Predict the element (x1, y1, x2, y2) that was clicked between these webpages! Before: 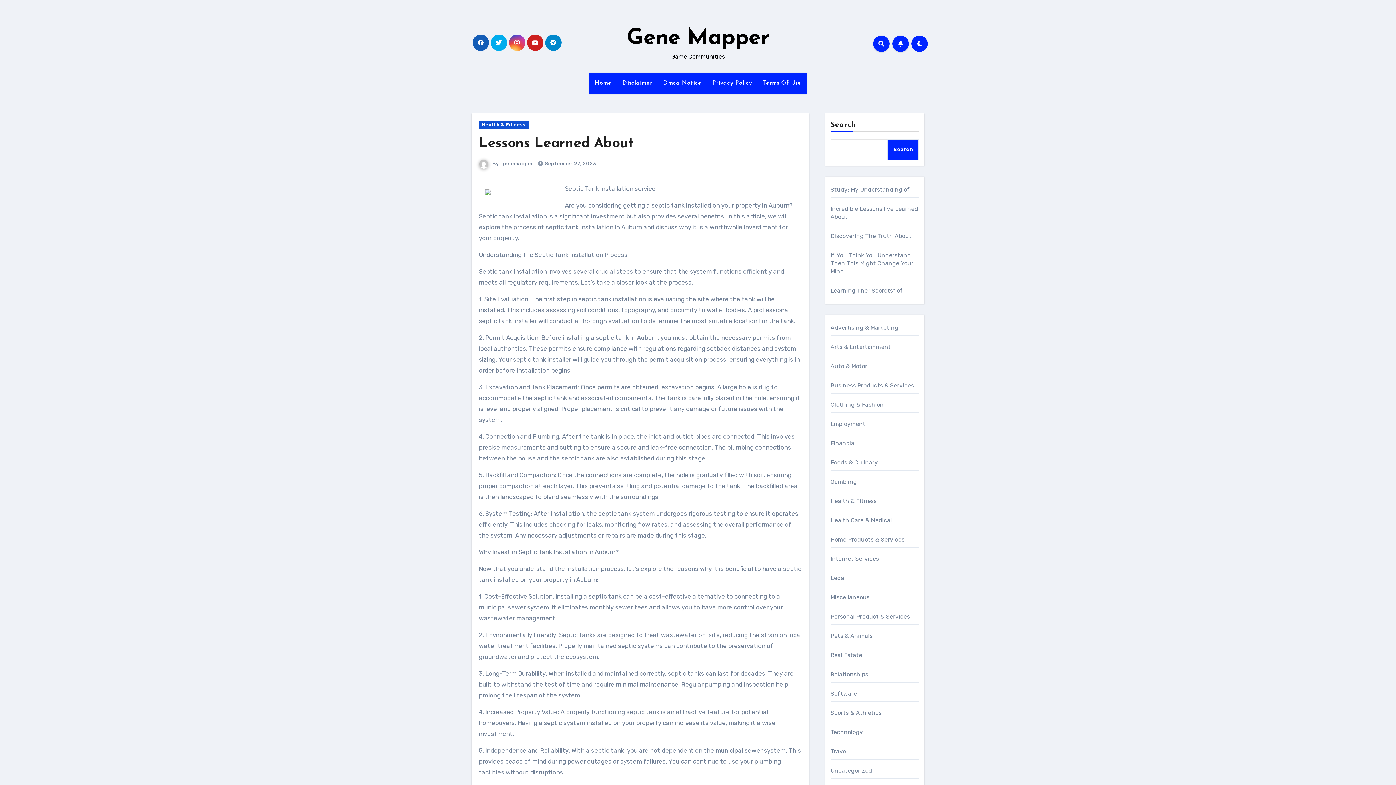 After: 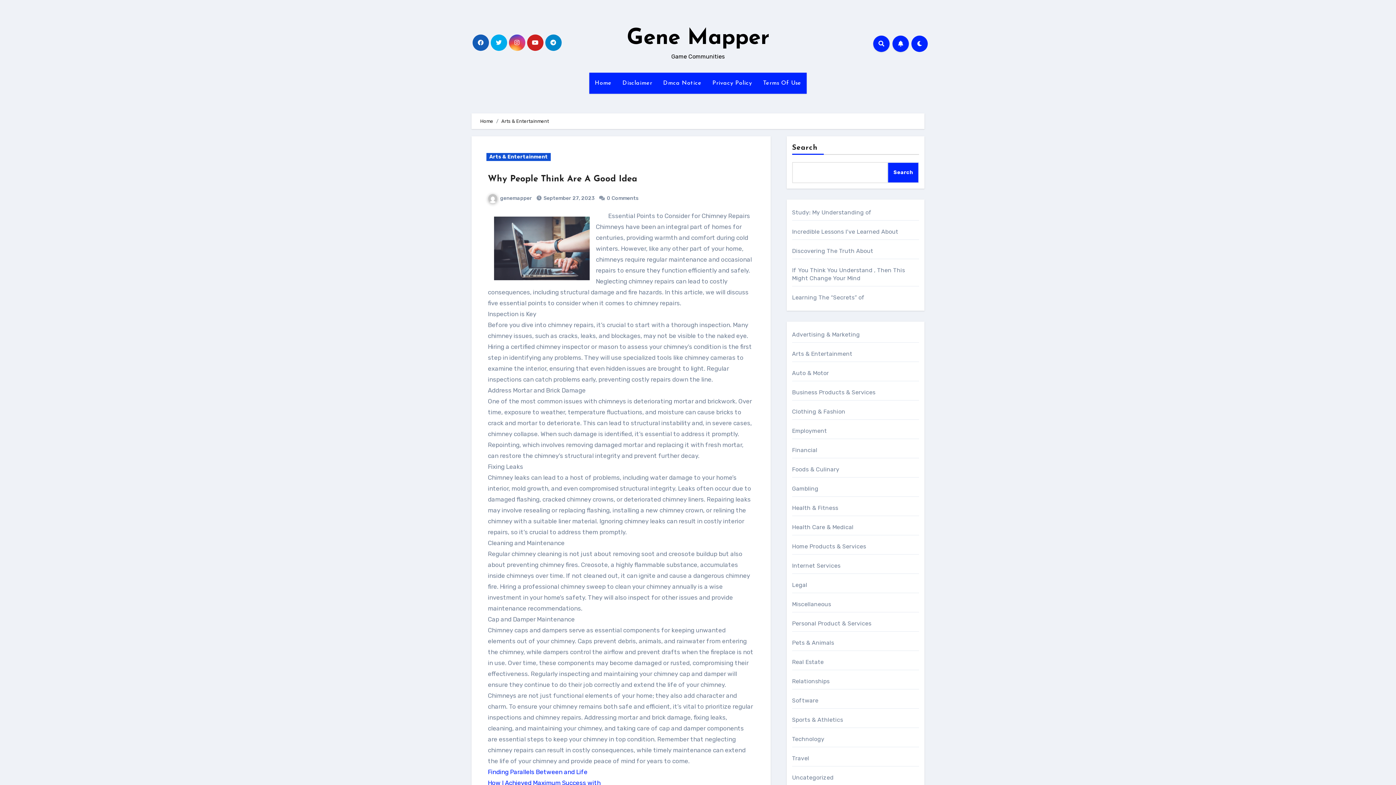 Action: label: Arts & Entertainment bbox: (830, 343, 891, 350)